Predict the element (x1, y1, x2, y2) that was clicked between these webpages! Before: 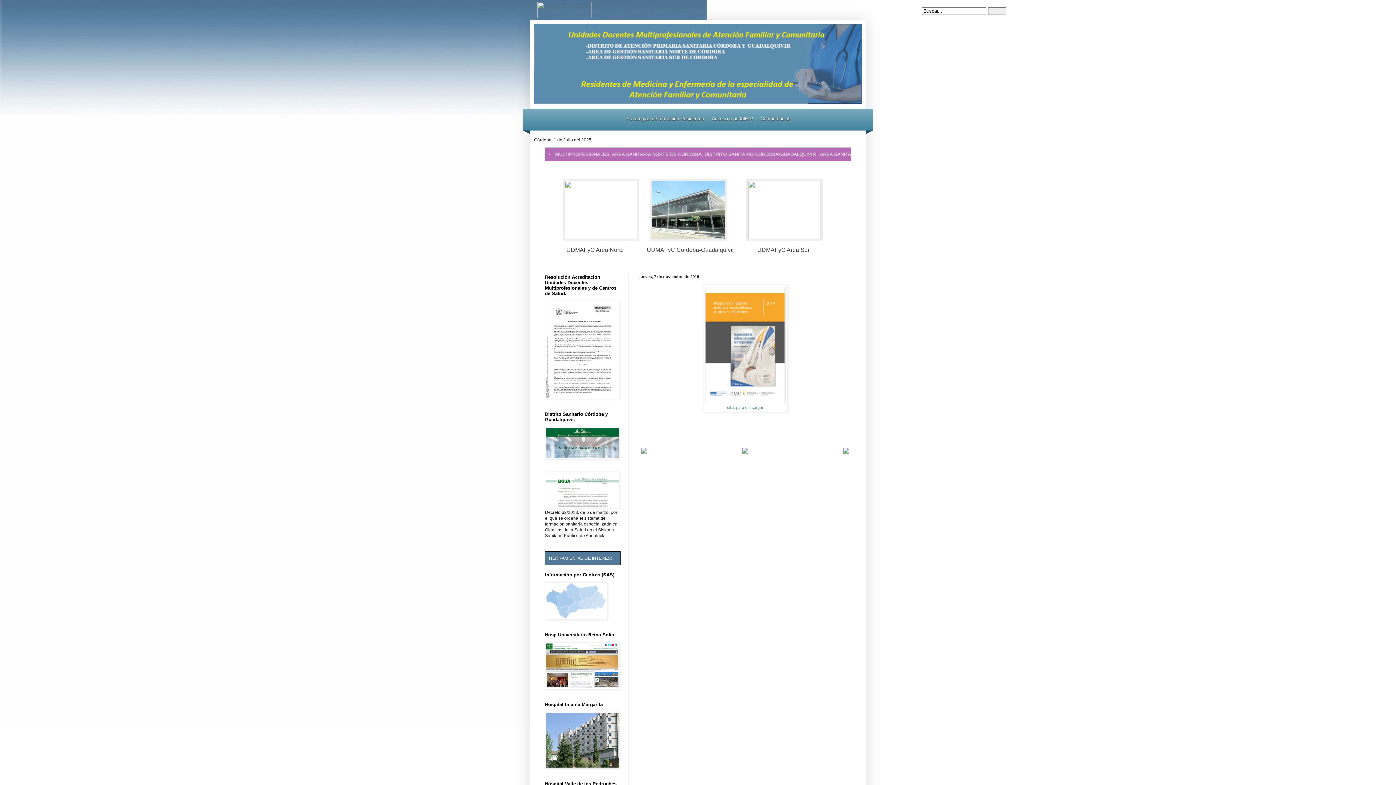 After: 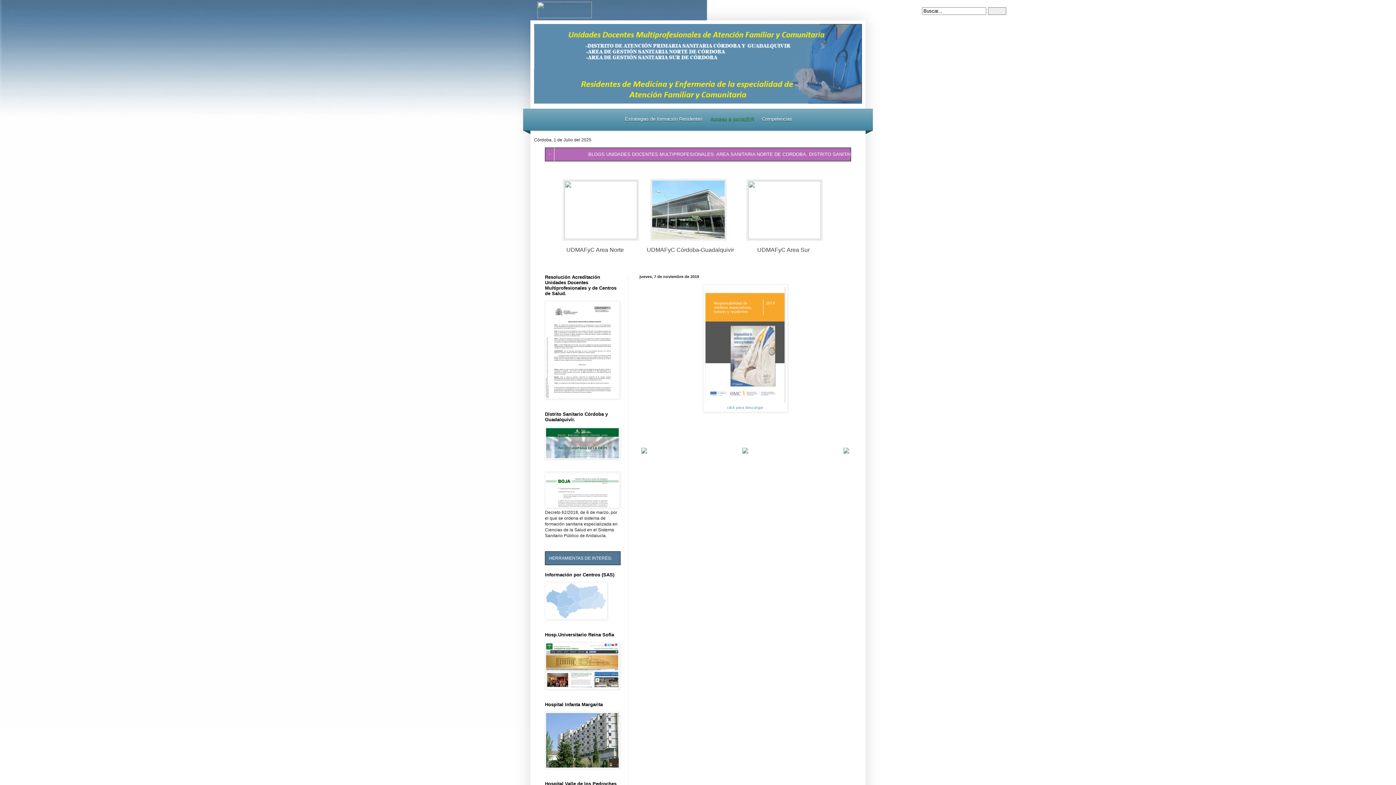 Action: label: Acceso a portalEIR bbox: (712, 116, 753, 121)